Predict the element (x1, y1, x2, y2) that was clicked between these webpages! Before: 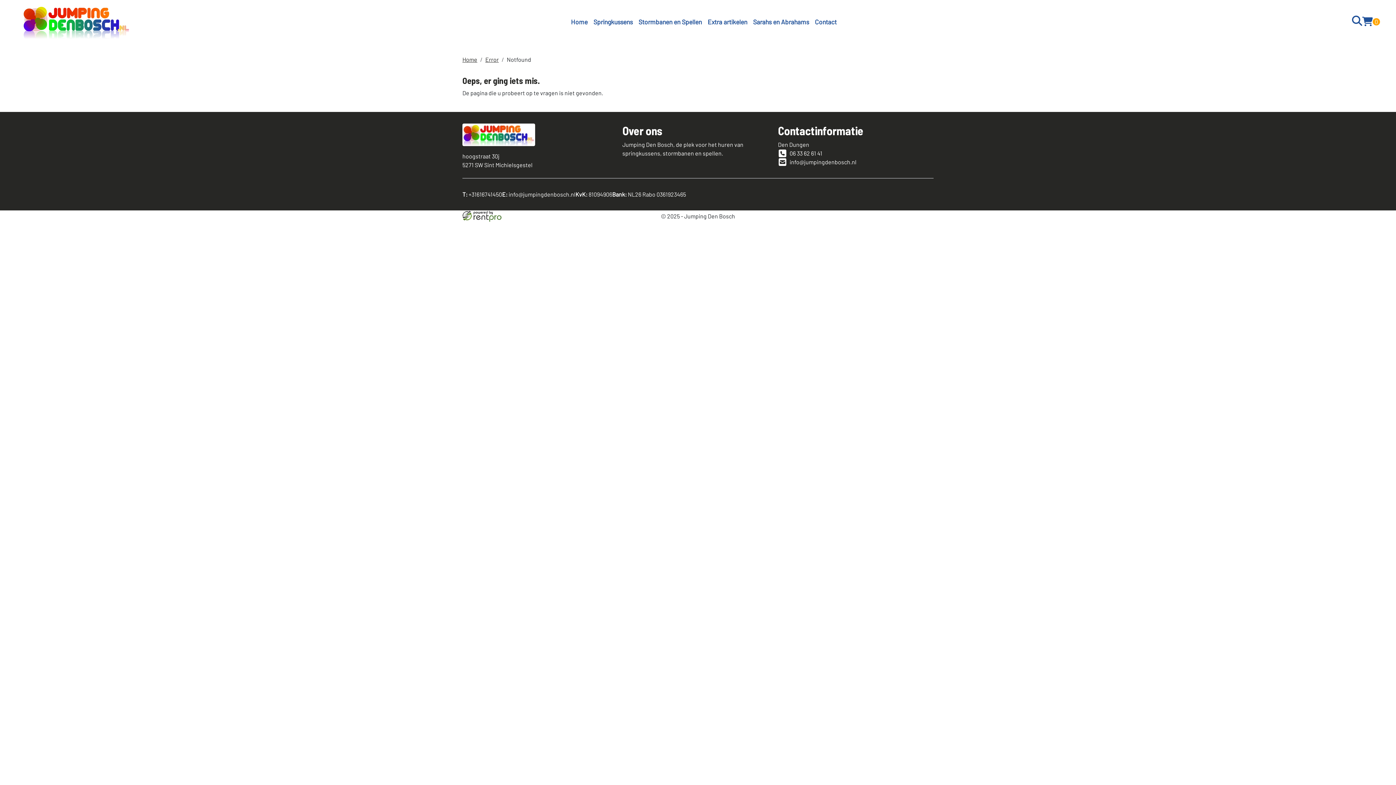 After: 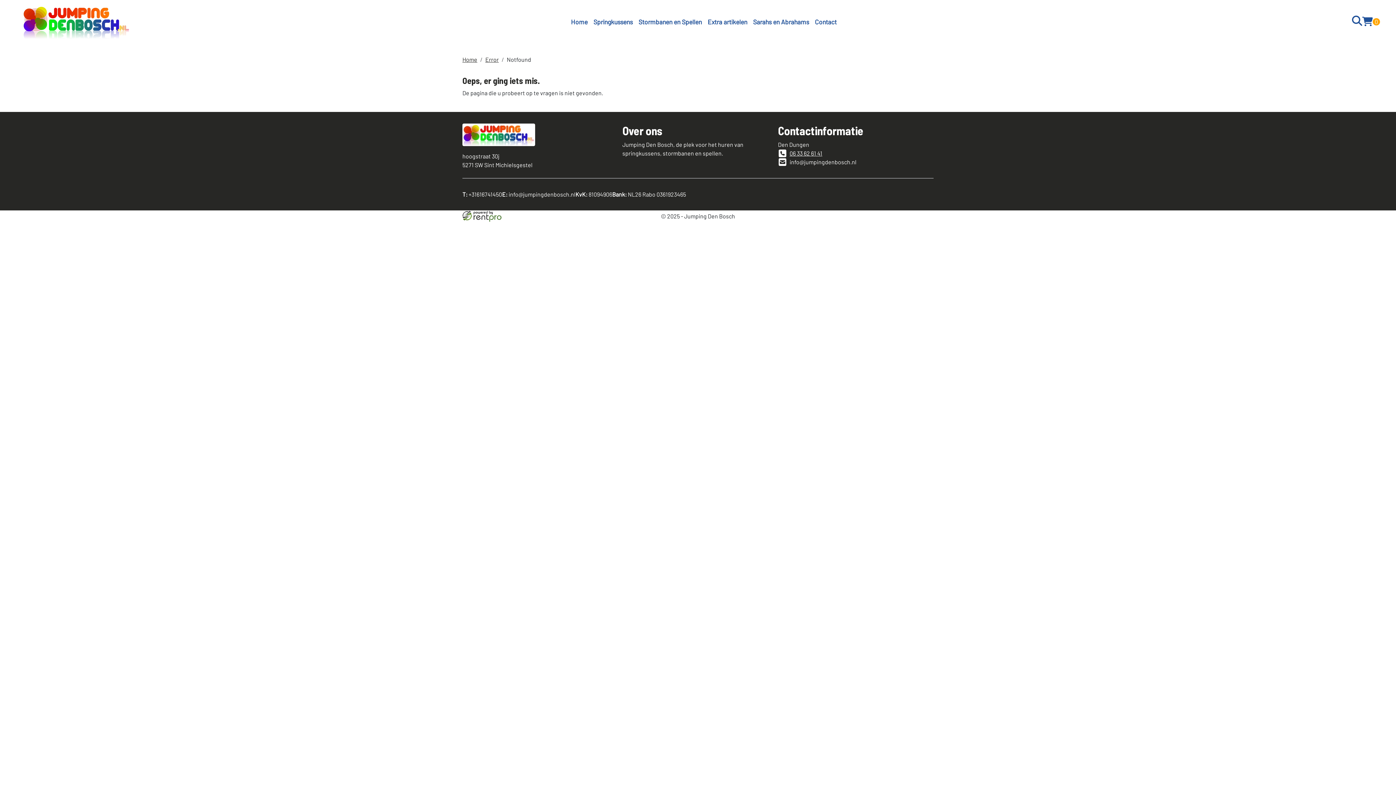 Action: bbox: (778, 149, 933, 157) label:  
06 33 62 61 41